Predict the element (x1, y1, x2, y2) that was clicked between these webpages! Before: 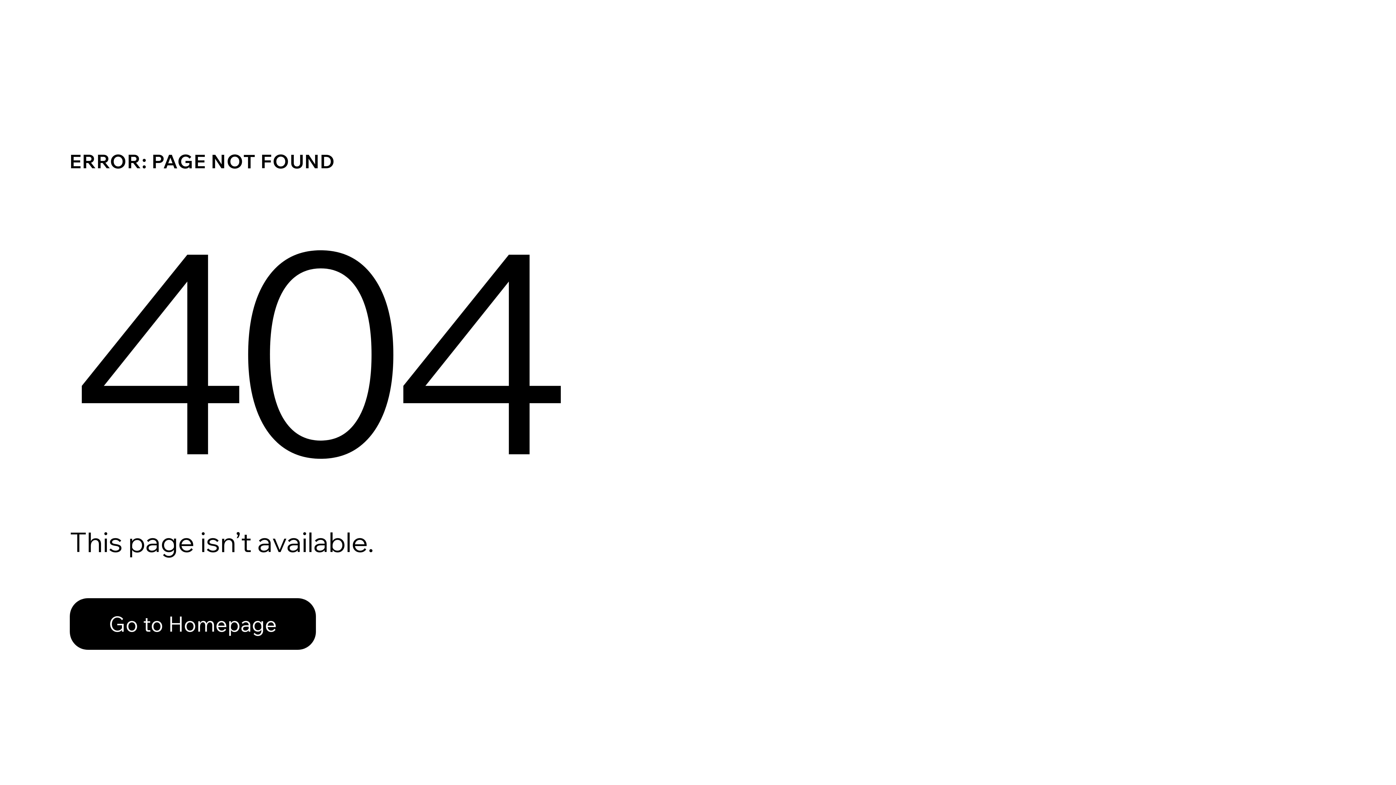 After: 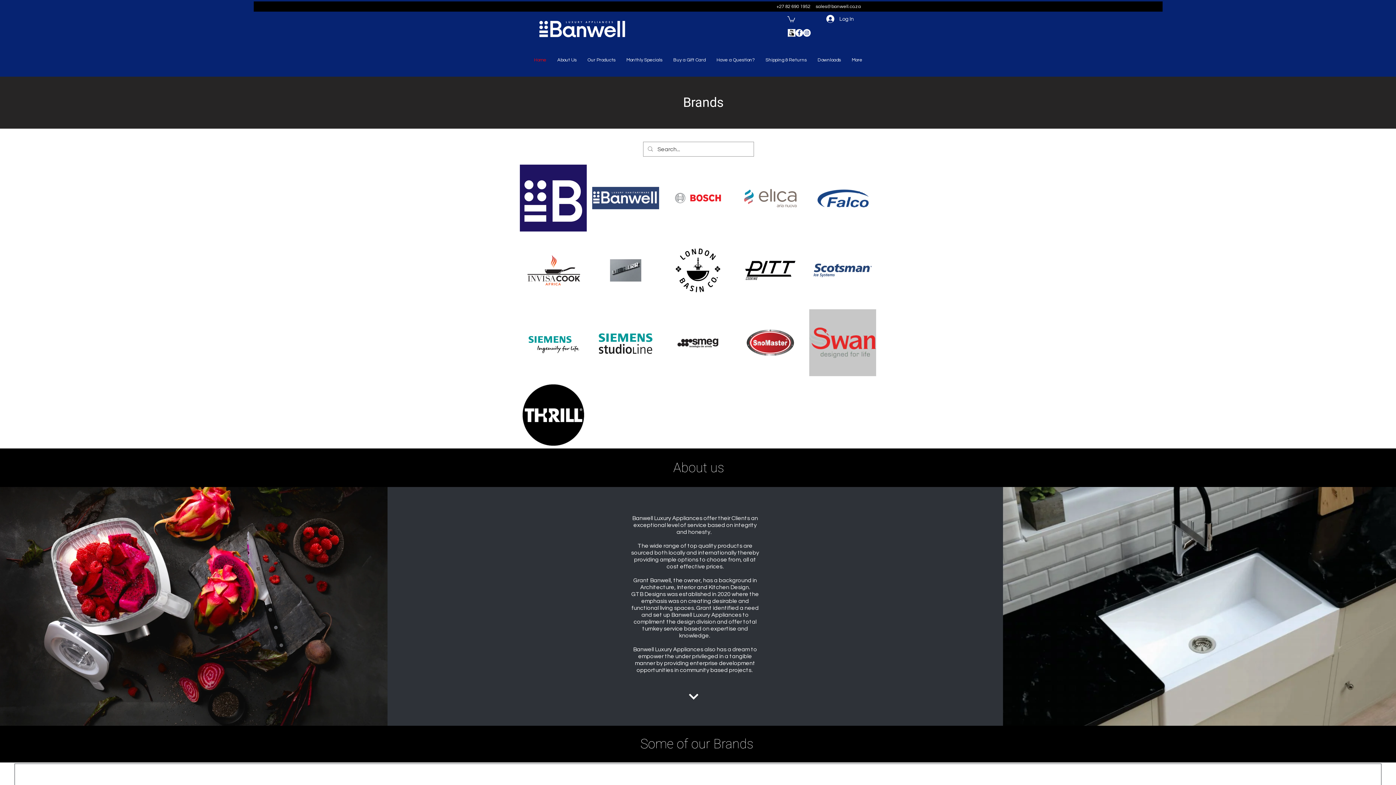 Action: label: Go to Homepage bbox: (69, 598, 316, 650)